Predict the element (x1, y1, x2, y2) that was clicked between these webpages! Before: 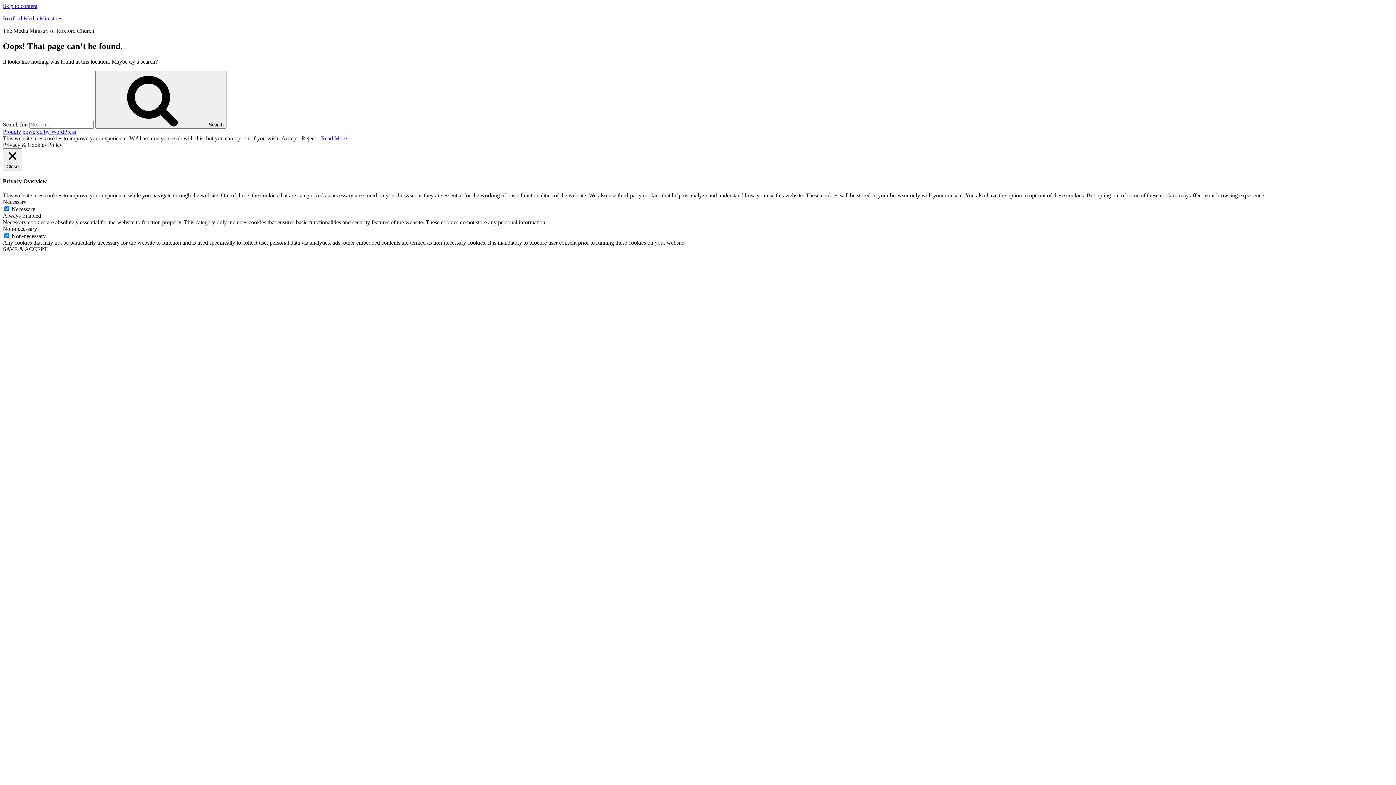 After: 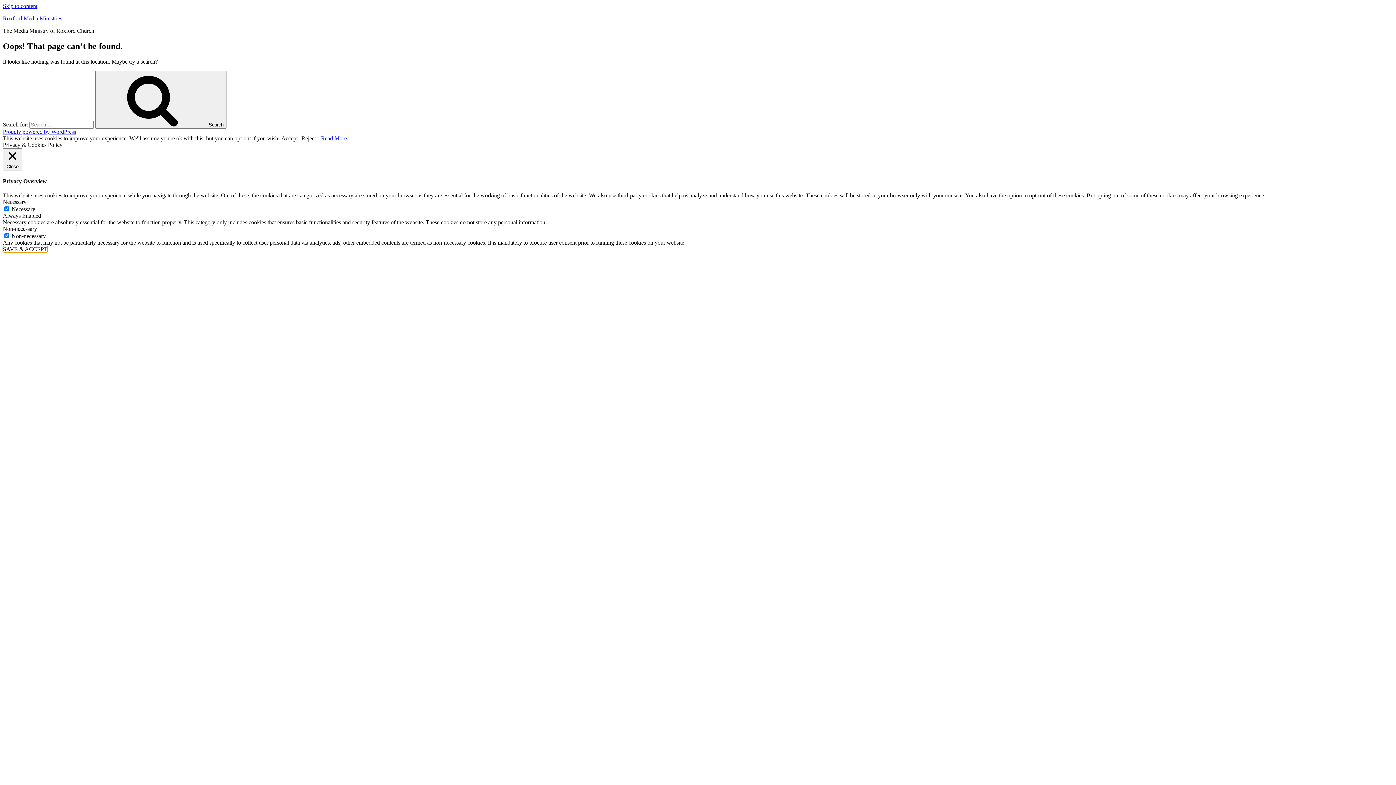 Action: bbox: (2, 246, 47, 252) label: SAVE & ACCEPT